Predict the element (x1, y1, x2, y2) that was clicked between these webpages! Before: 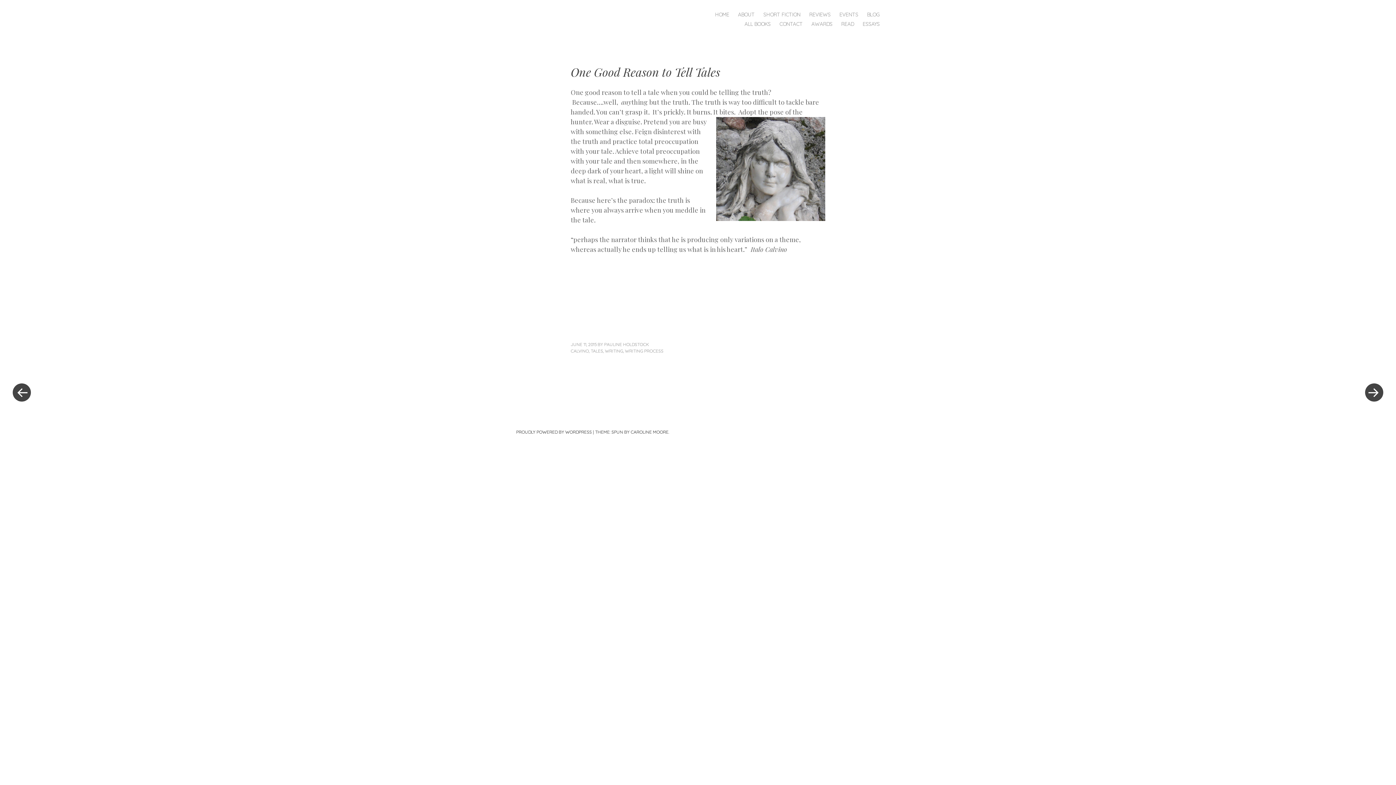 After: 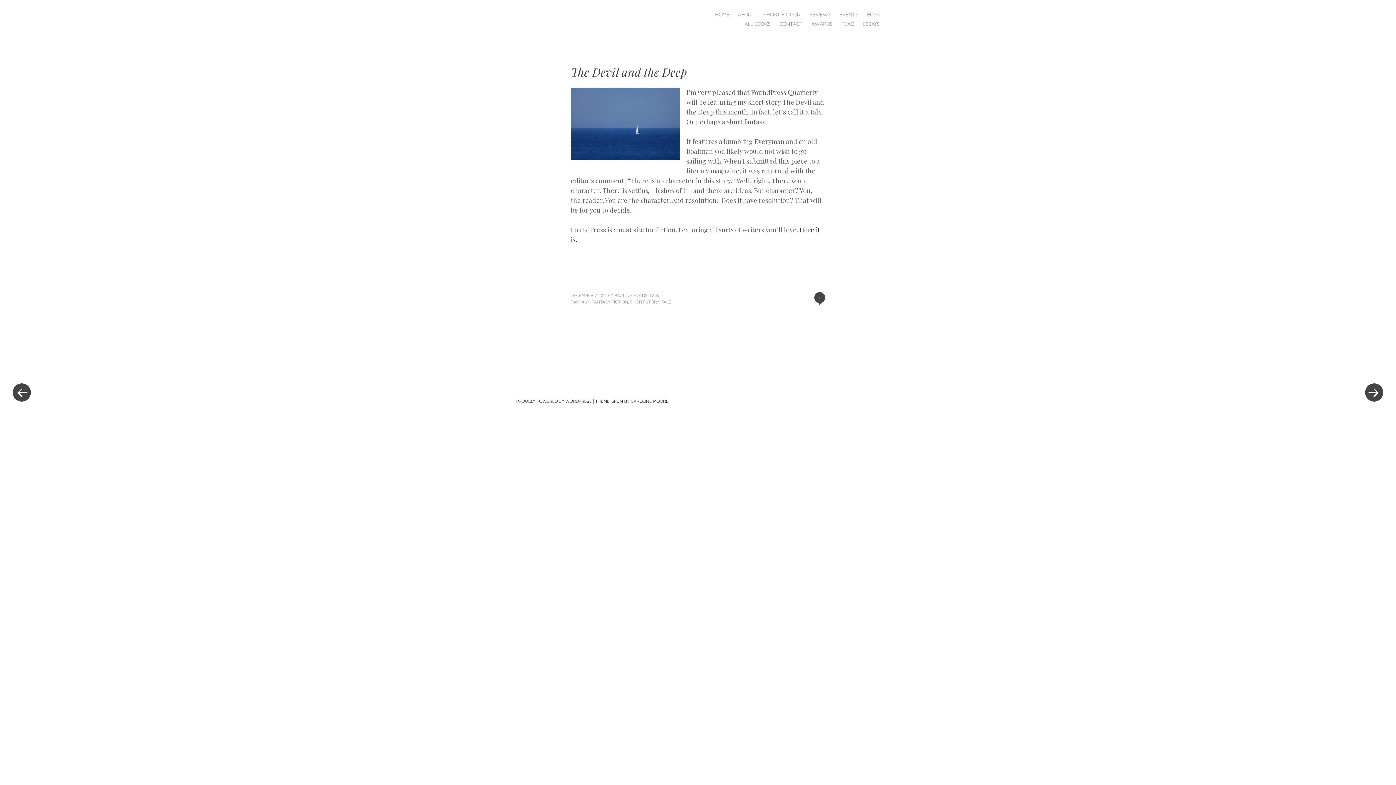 Action: bbox: (0, 0, 43, 785) label: « Previous Post